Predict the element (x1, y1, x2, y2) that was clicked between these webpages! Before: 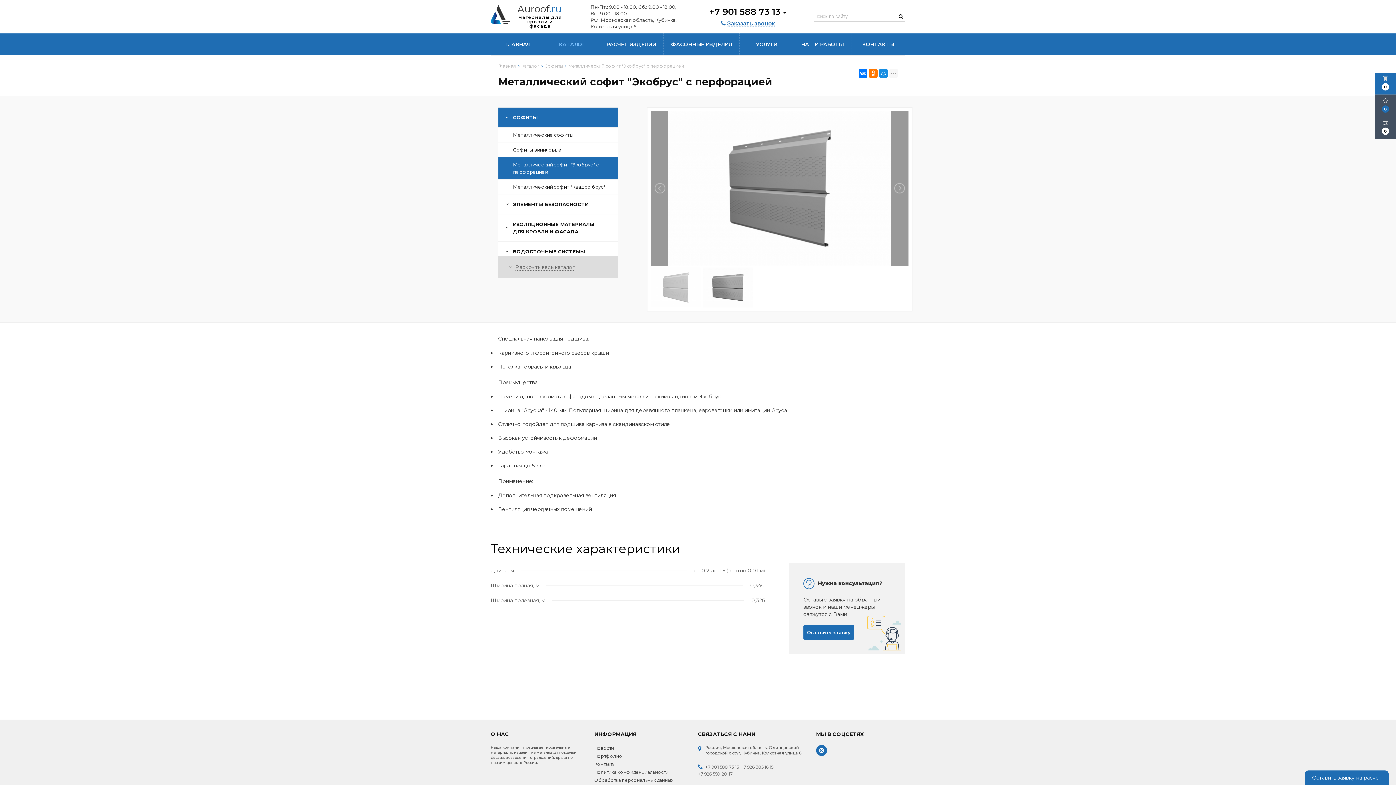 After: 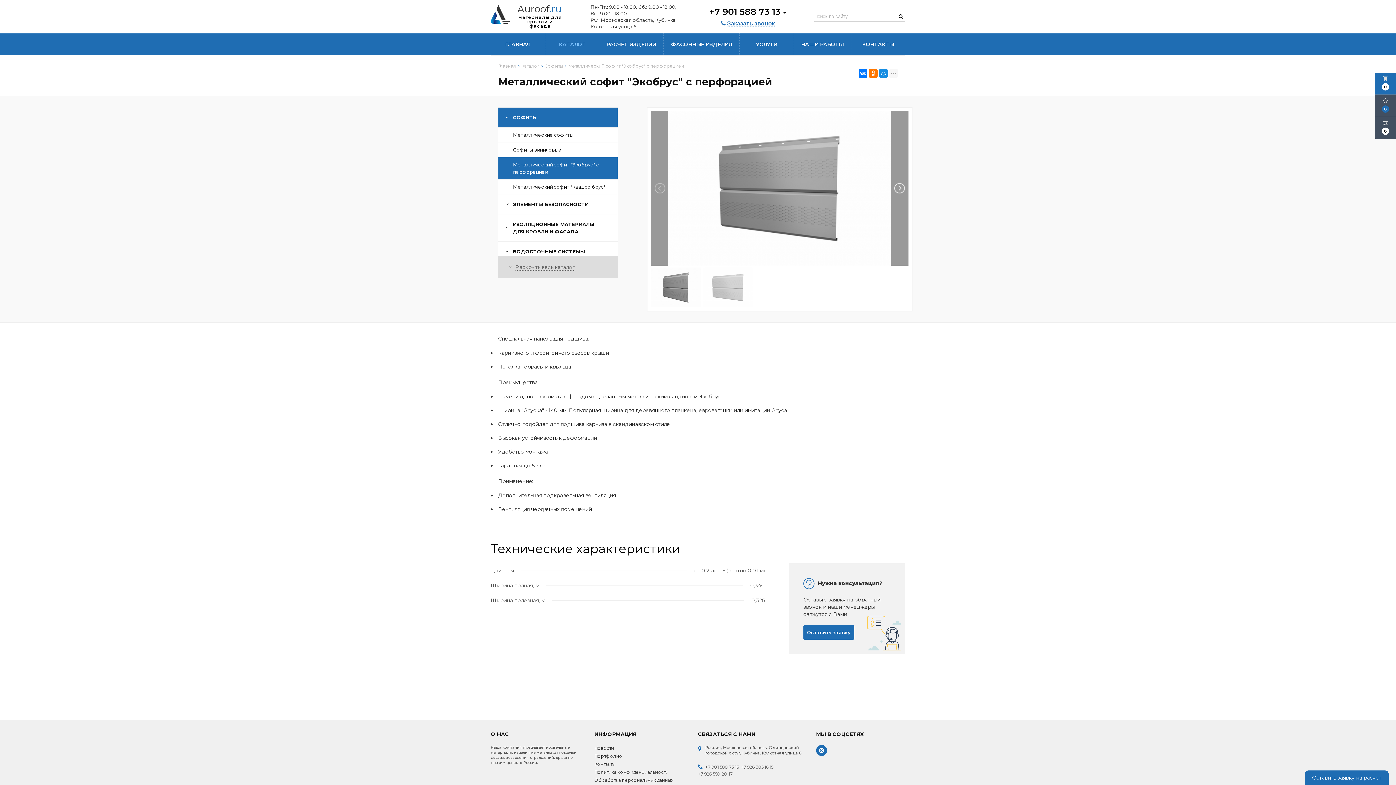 Action: bbox: (893, 182, 905, 194)